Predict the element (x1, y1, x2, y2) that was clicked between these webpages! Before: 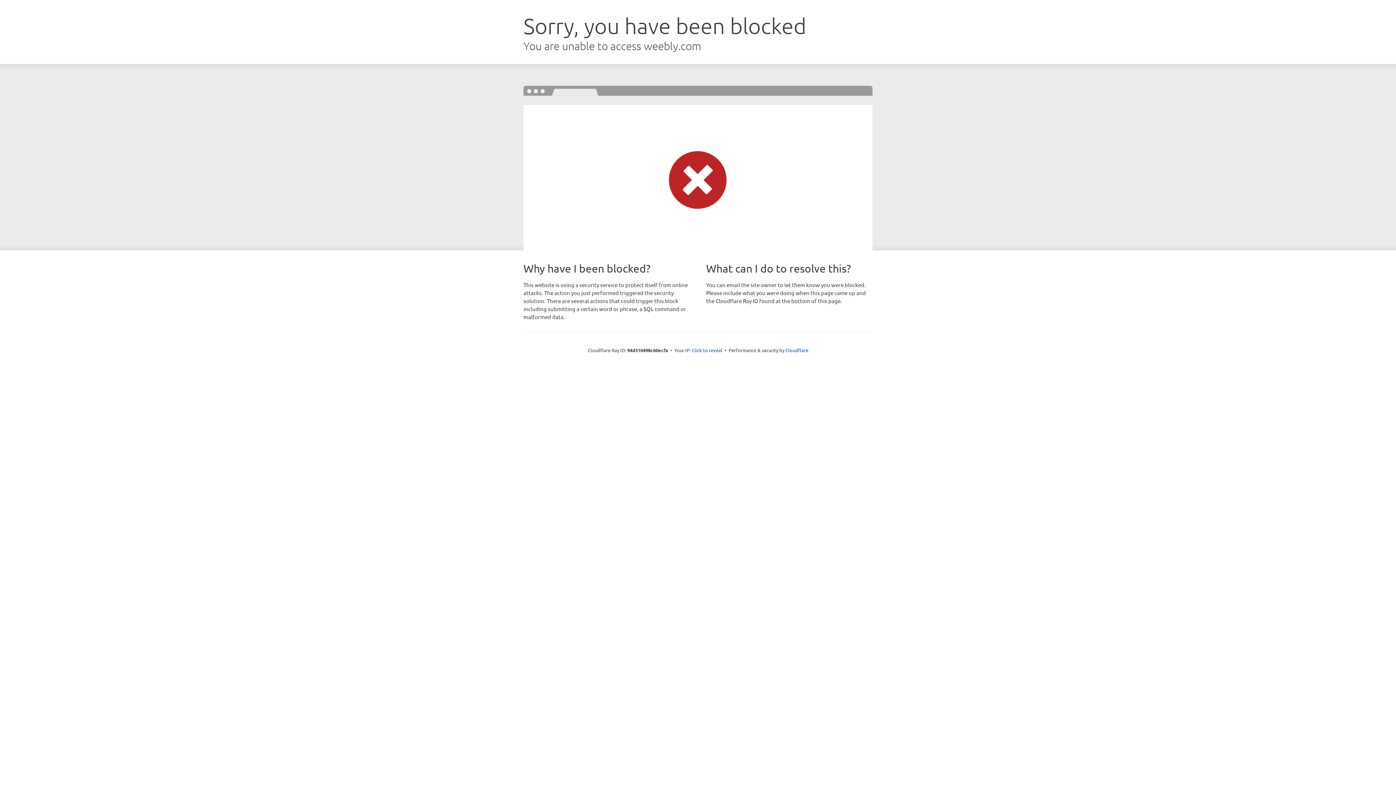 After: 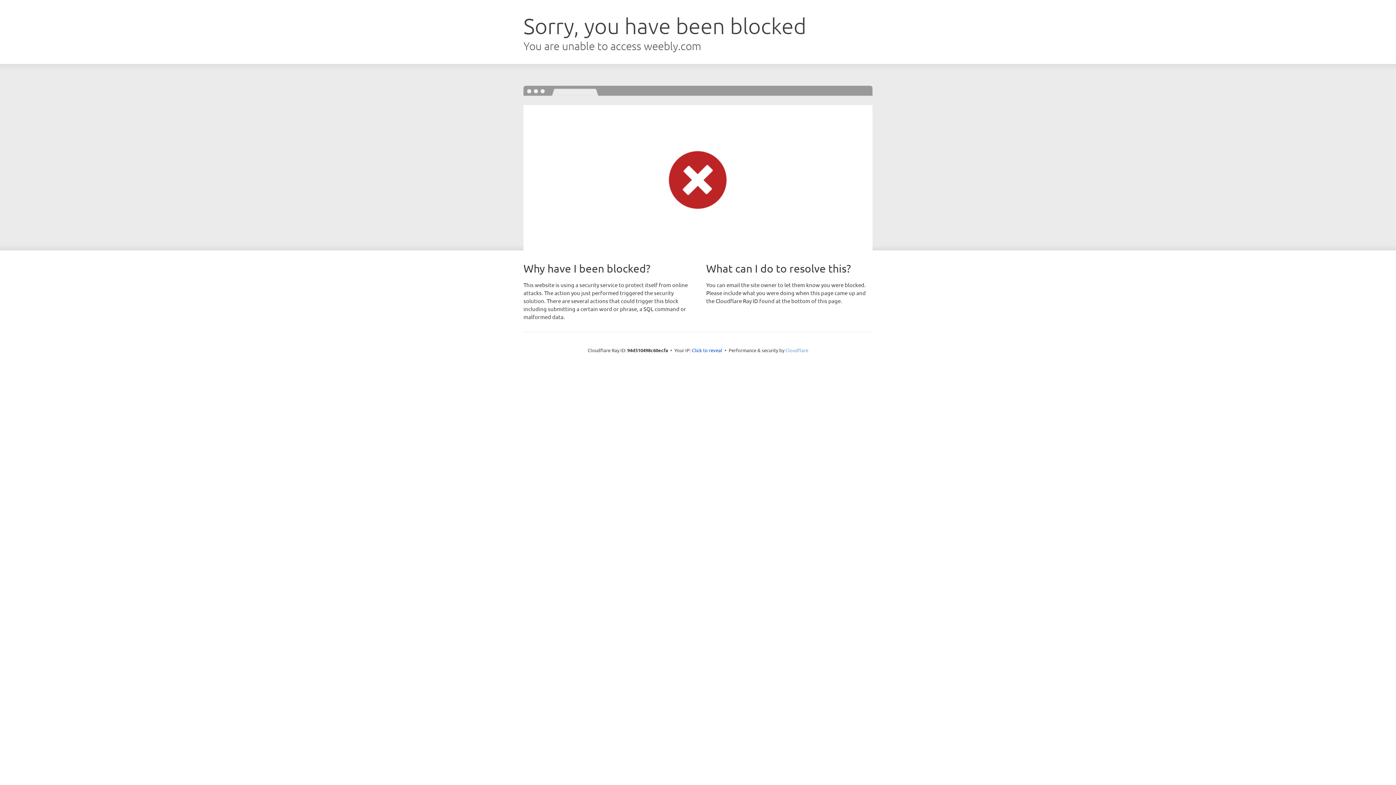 Action: bbox: (785, 347, 808, 353) label: Cloudflare